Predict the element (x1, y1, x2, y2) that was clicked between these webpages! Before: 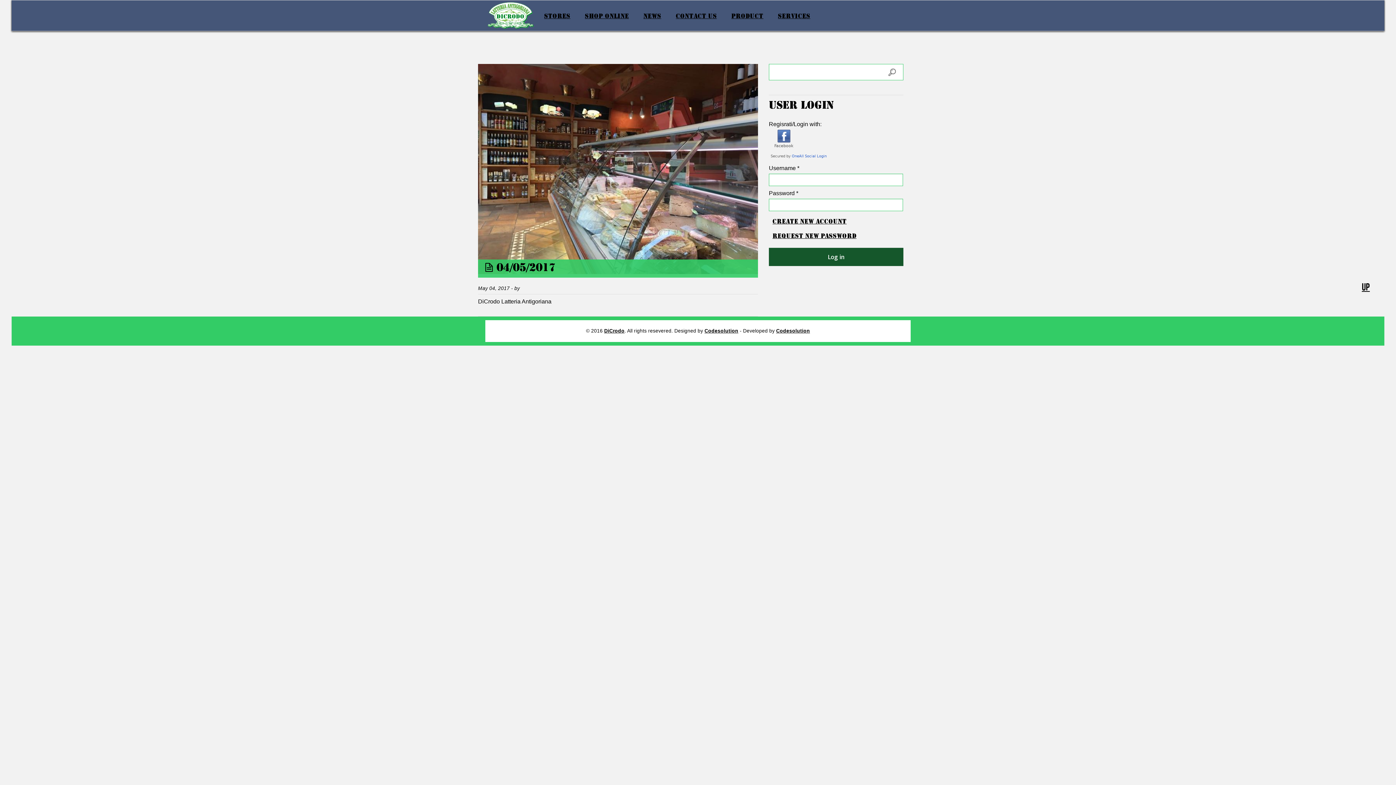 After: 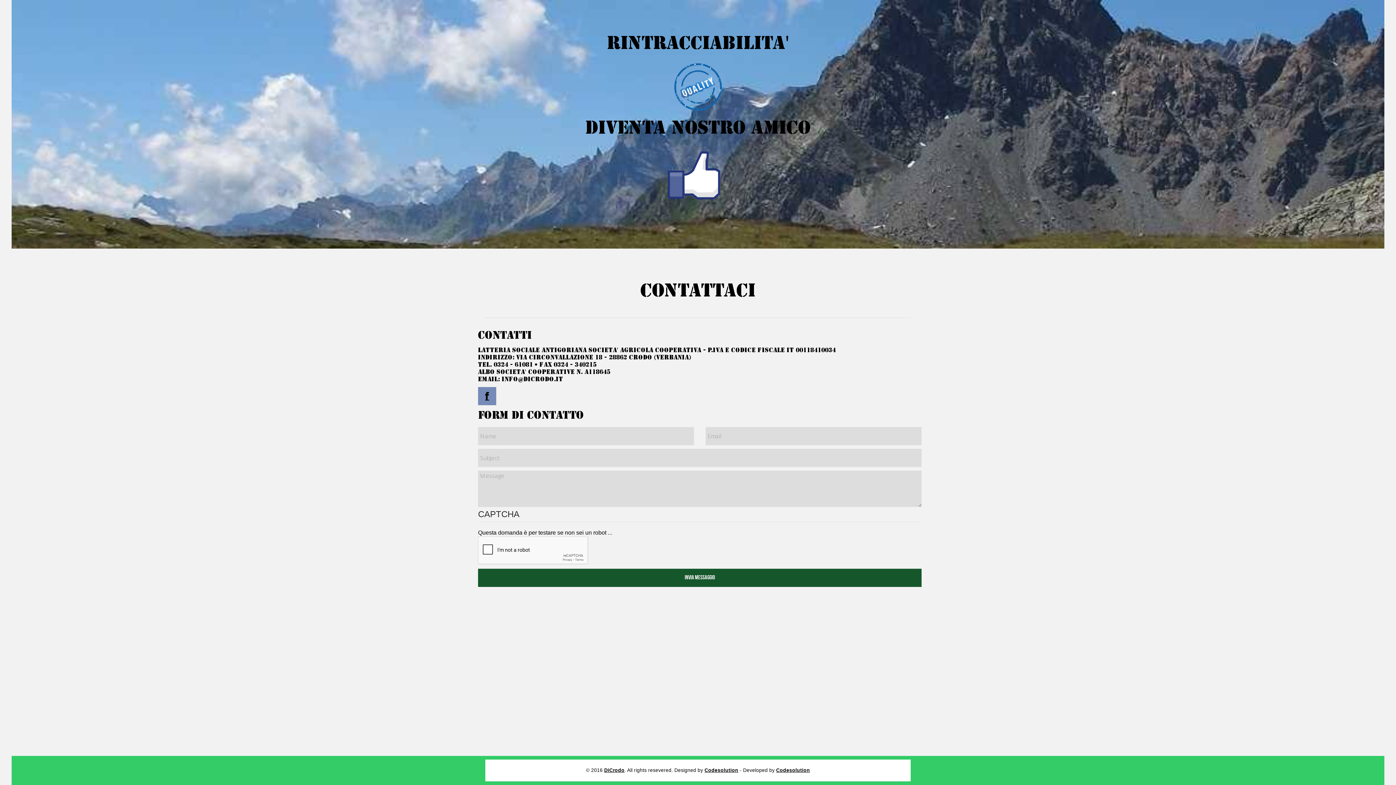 Action: bbox: (770, 7, 817, 25) label: Services